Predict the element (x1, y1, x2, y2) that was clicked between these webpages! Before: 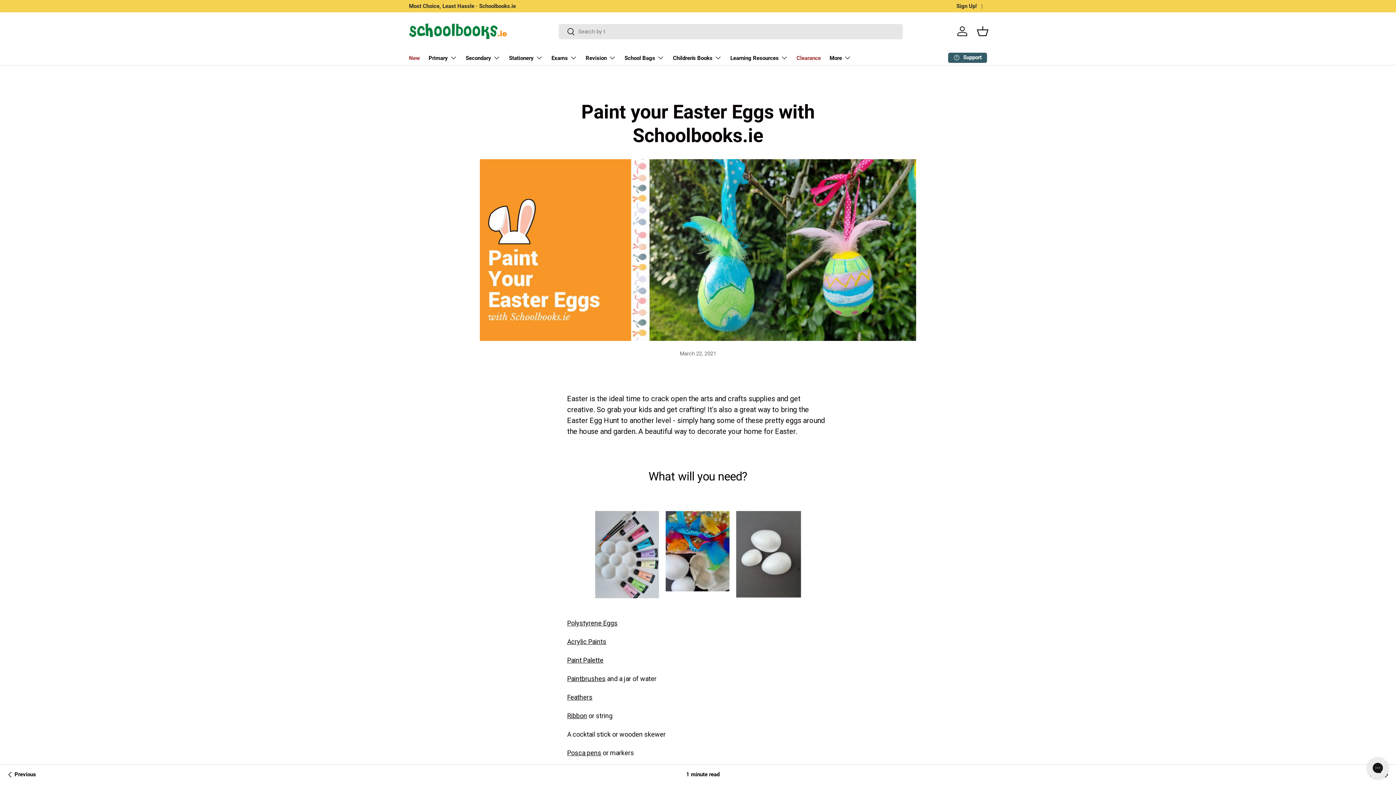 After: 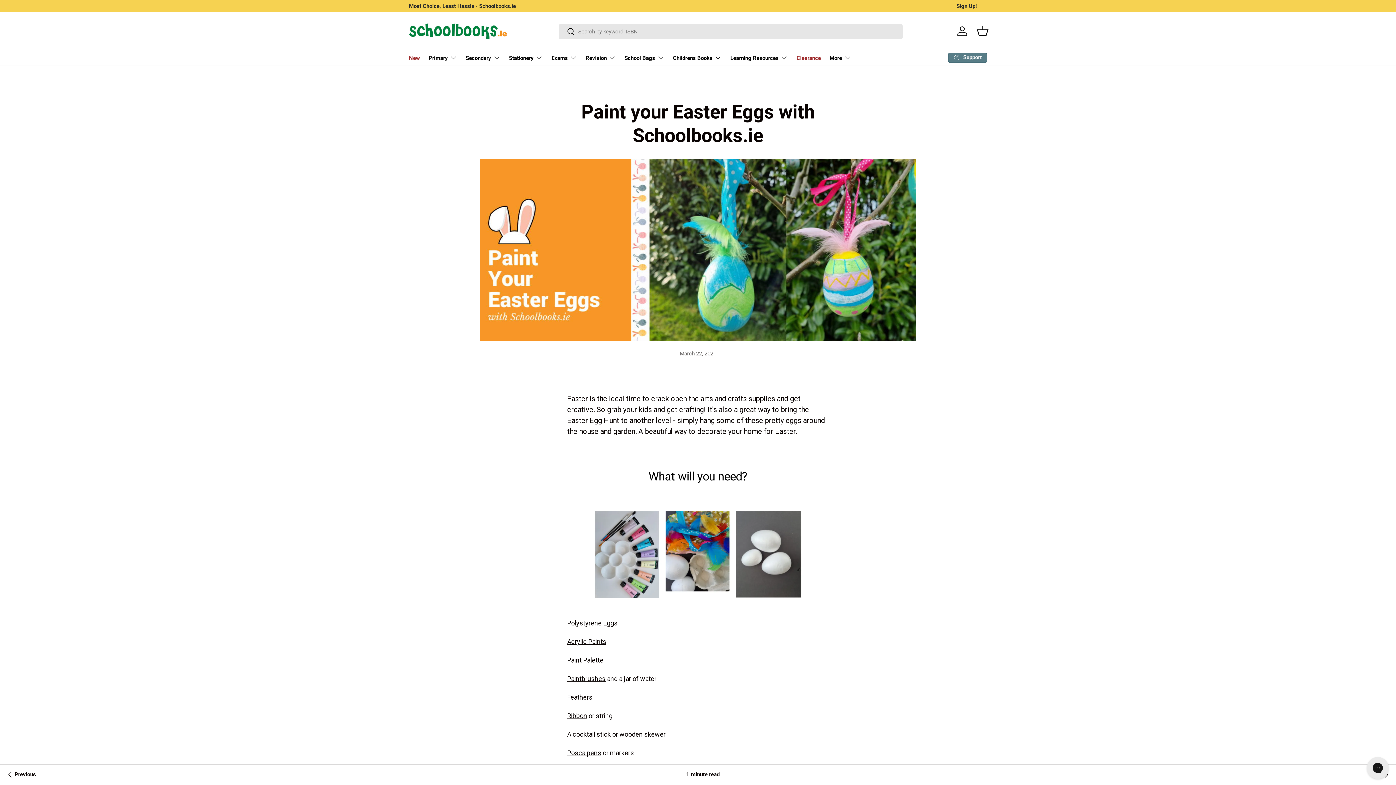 Action: bbox: (948, 52, 987, 62) label: Support